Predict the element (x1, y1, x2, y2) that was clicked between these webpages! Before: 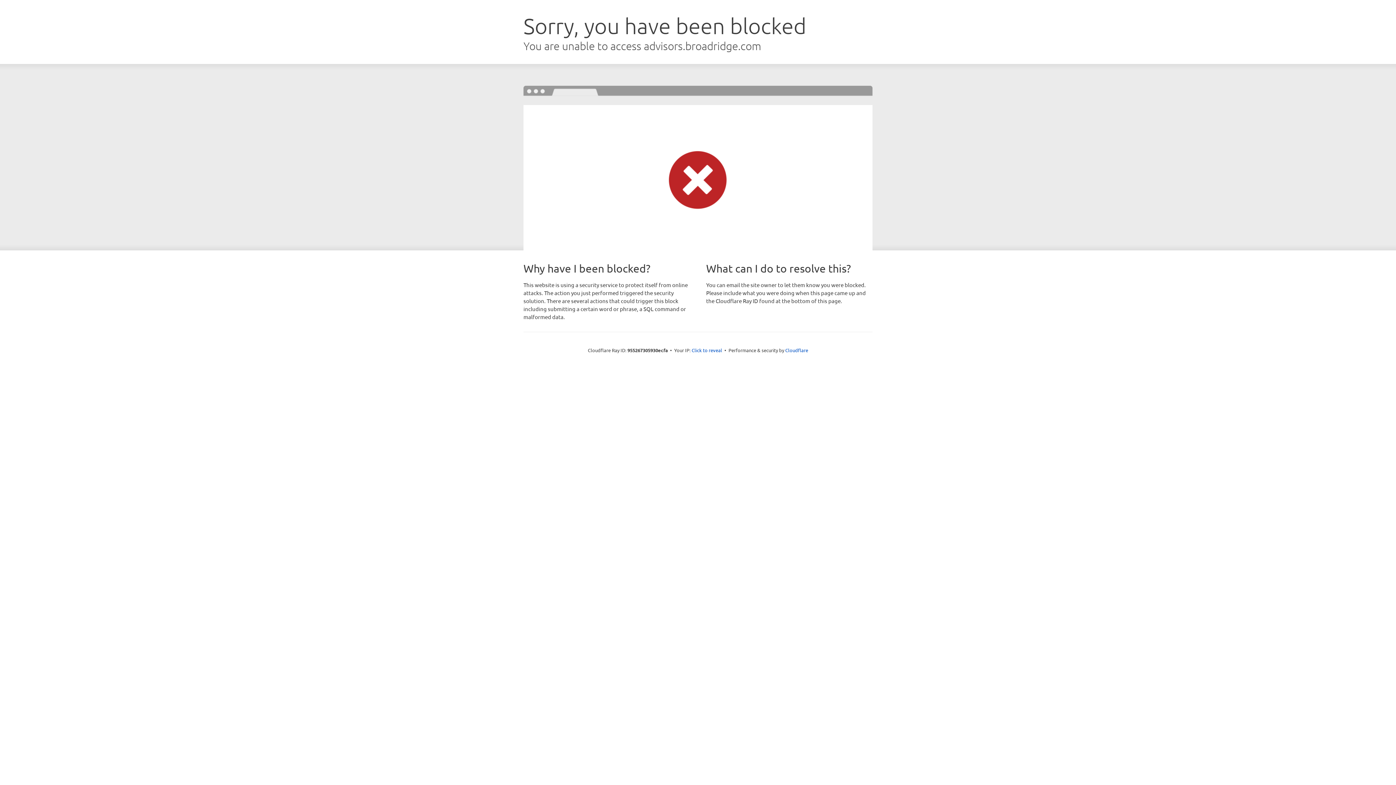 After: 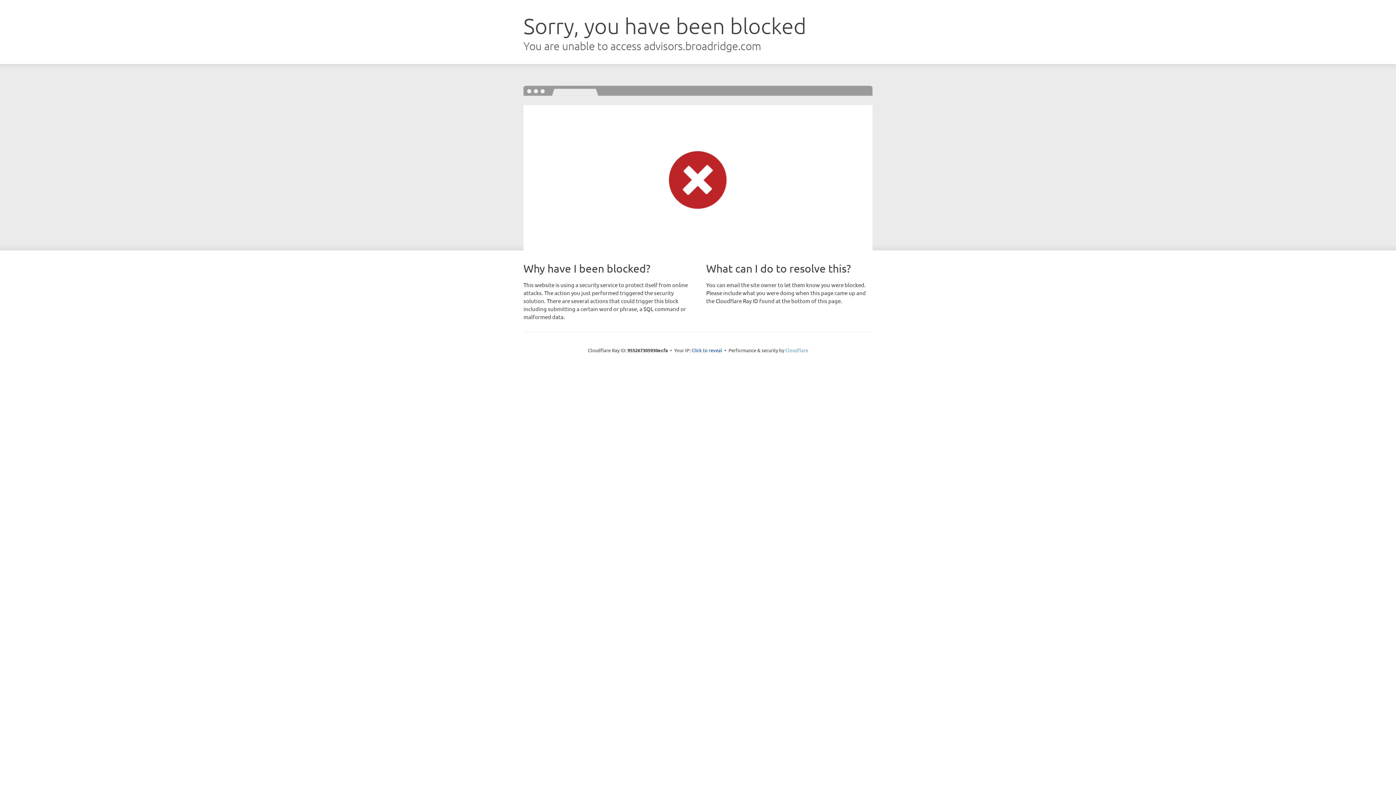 Action: label: Cloudflare bbox: (785, 347, 808, 353)